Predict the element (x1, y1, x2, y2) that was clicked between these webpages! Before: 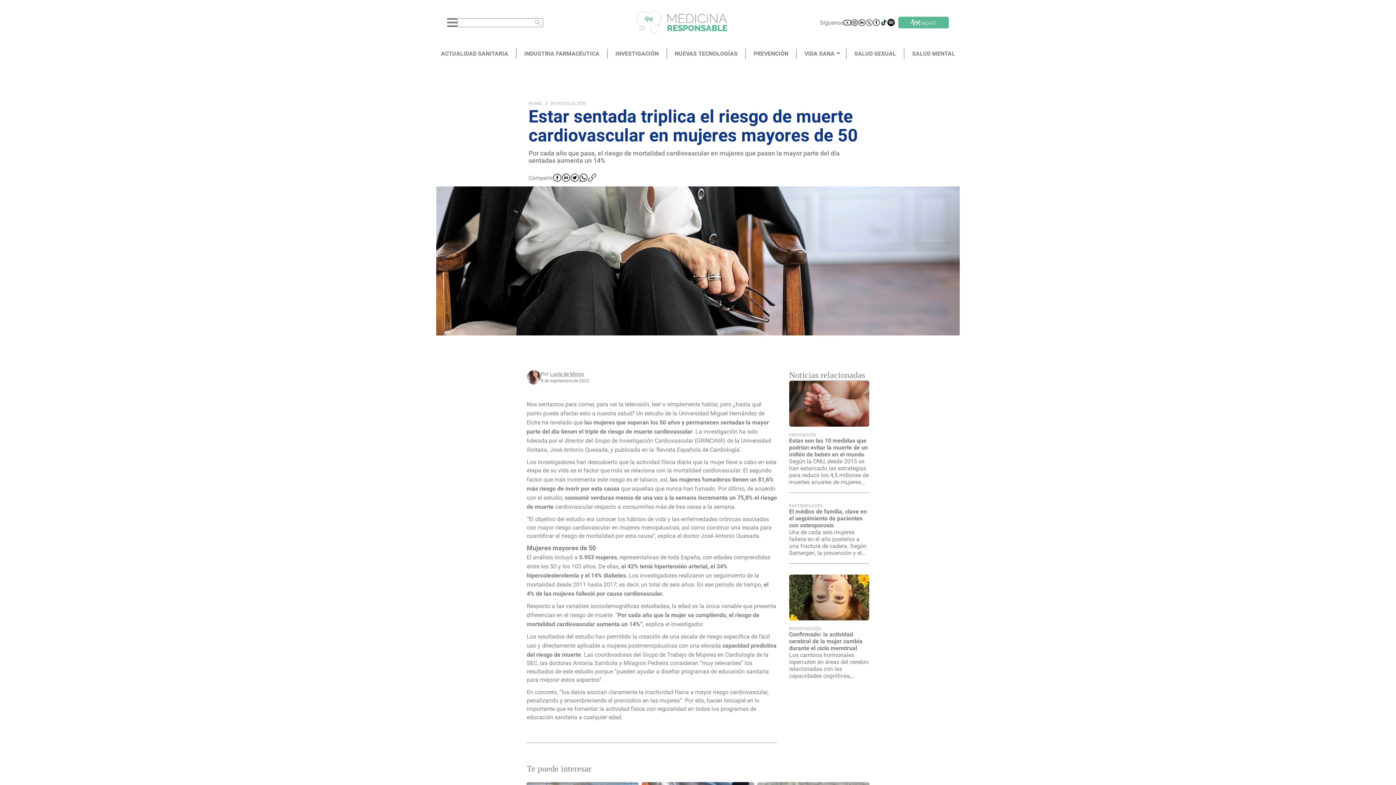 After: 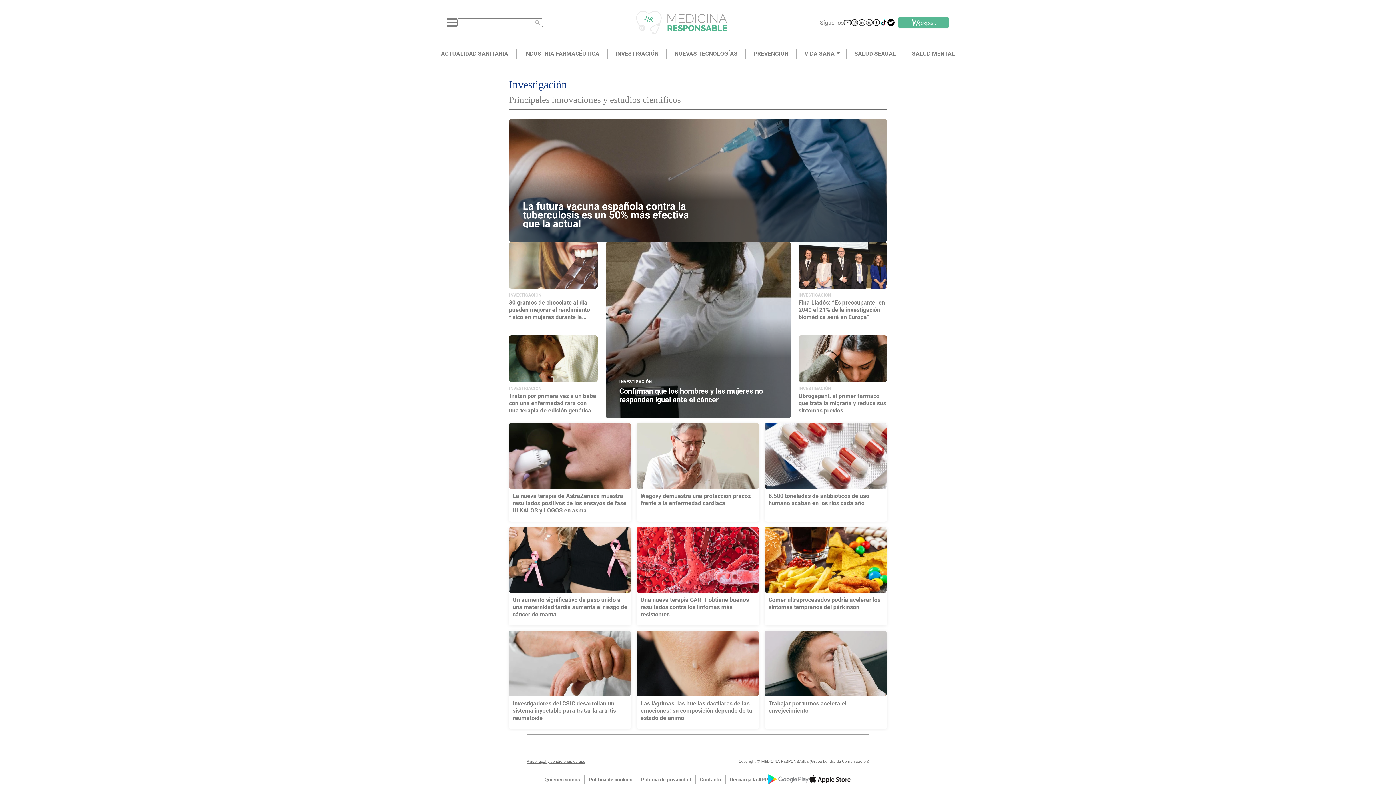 Action: label: INVESTIGACIÓN bbox: (789, 627, 869, 631)